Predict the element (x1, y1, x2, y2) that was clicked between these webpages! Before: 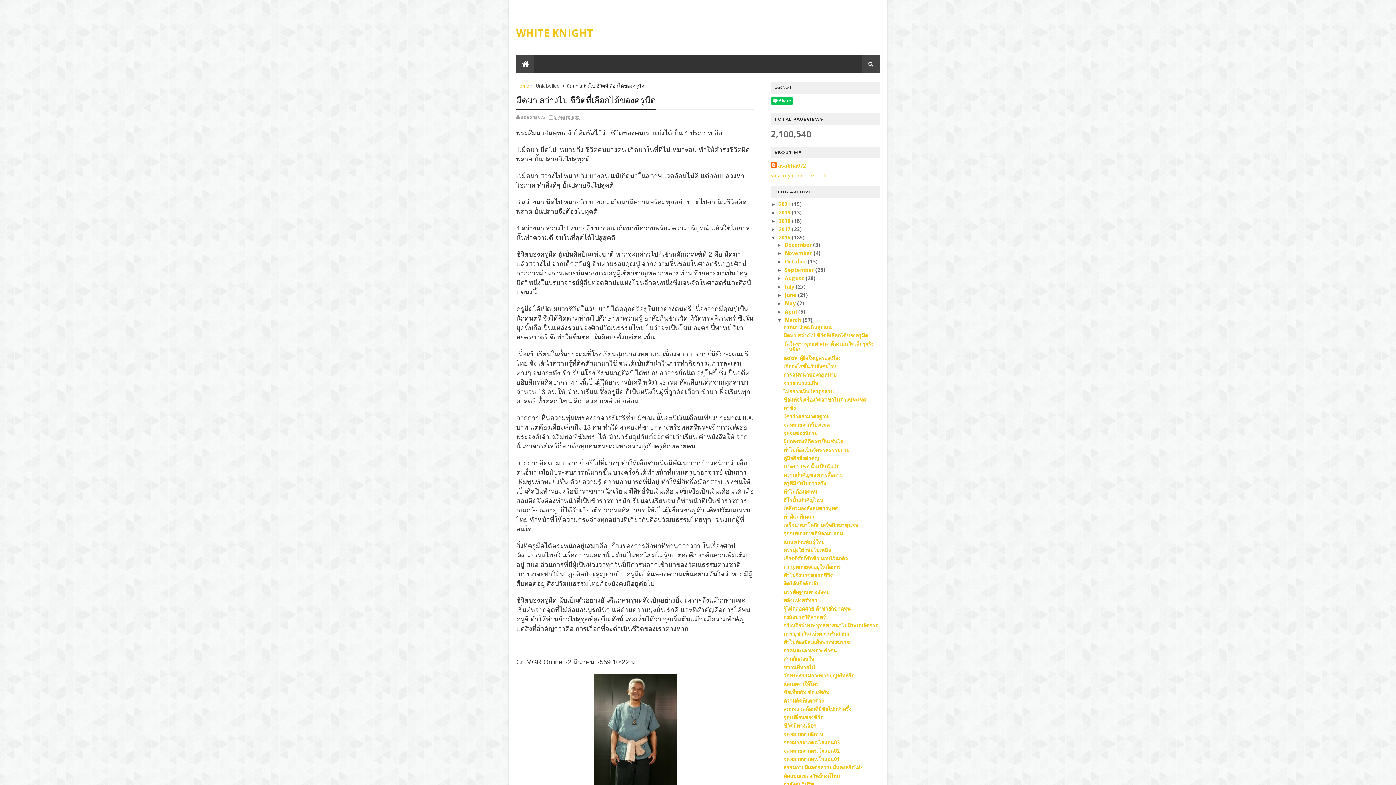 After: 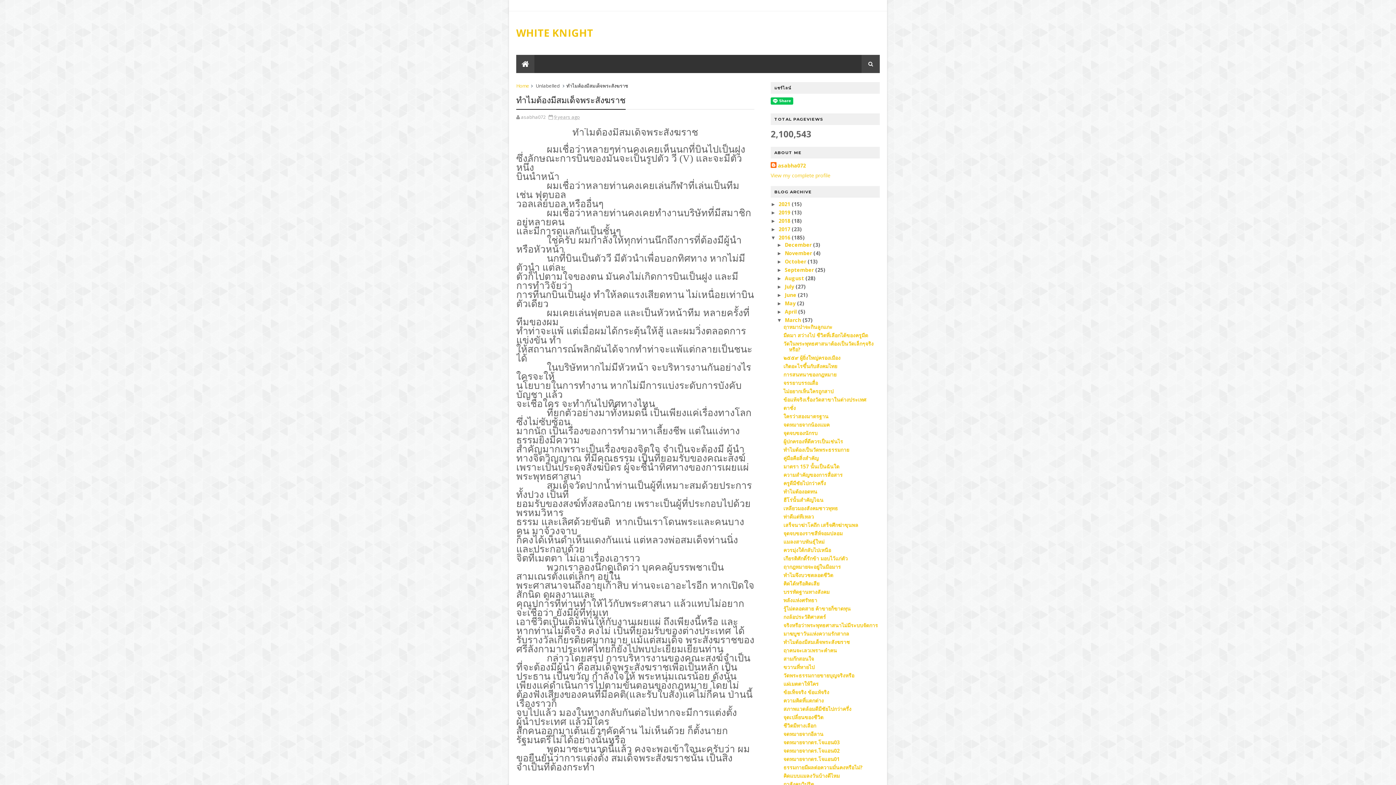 Action: bbox: (783, 638, 850, 645) label: ทำไมต้องมีสมเด็จพระสังฆราช